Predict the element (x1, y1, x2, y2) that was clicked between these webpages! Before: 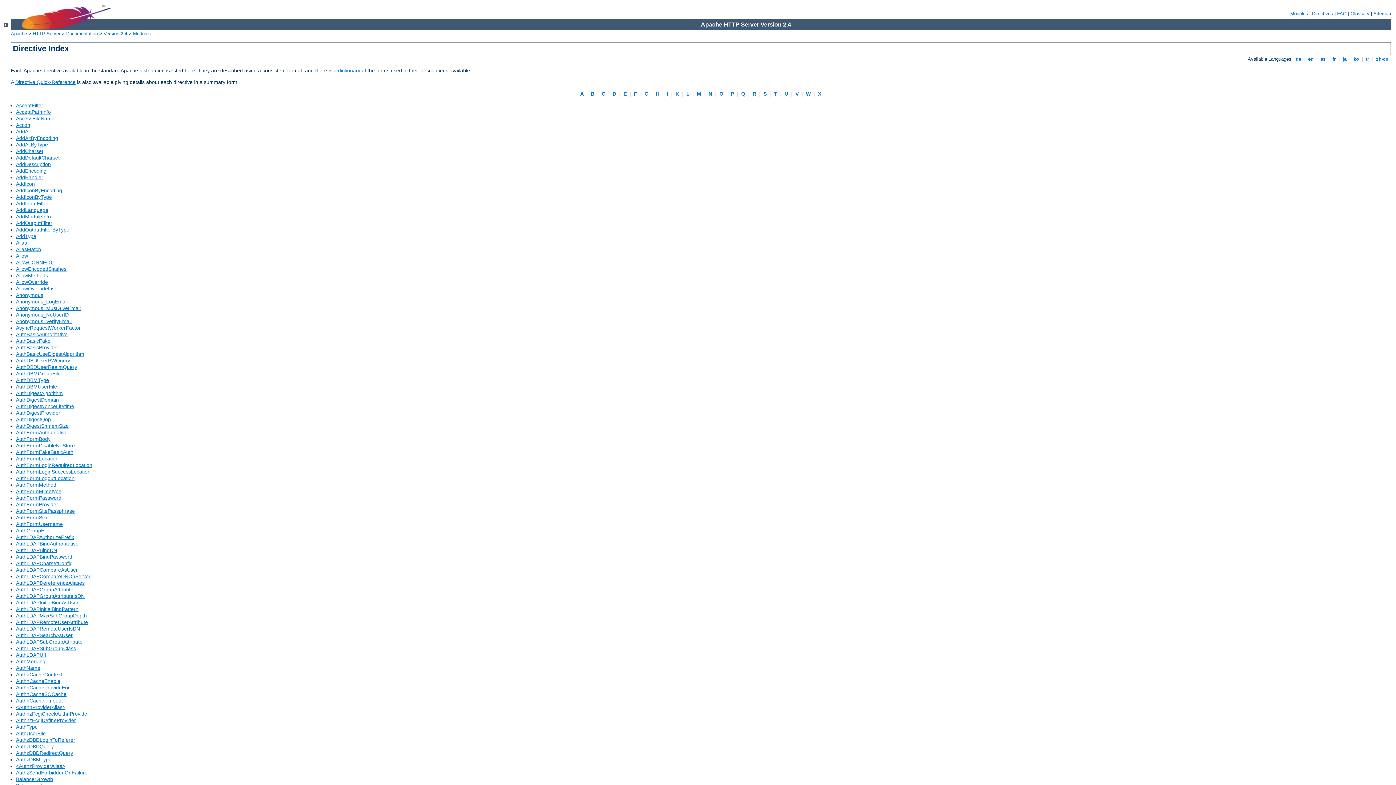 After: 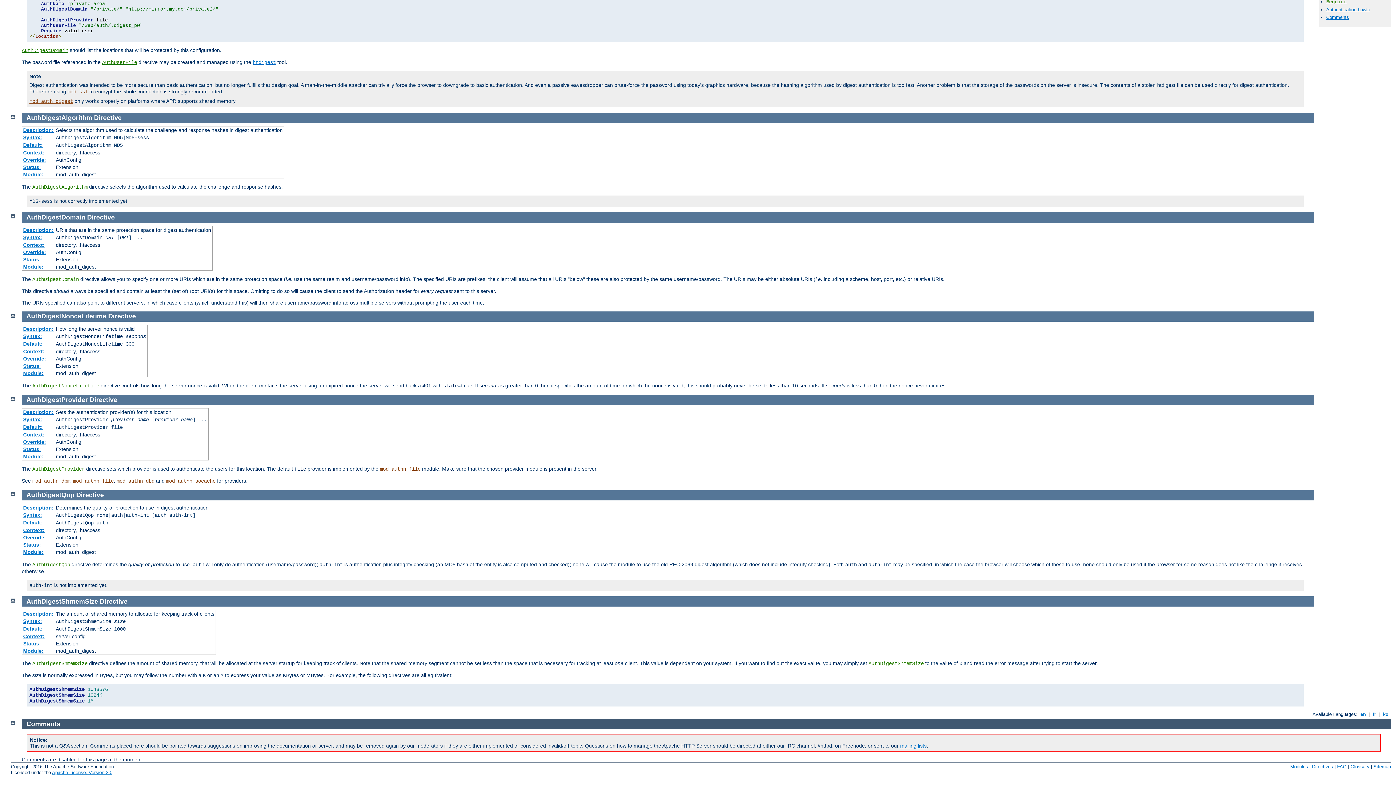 Action: label: AuthDigestQop bbox: (16, 416, 50, 422)